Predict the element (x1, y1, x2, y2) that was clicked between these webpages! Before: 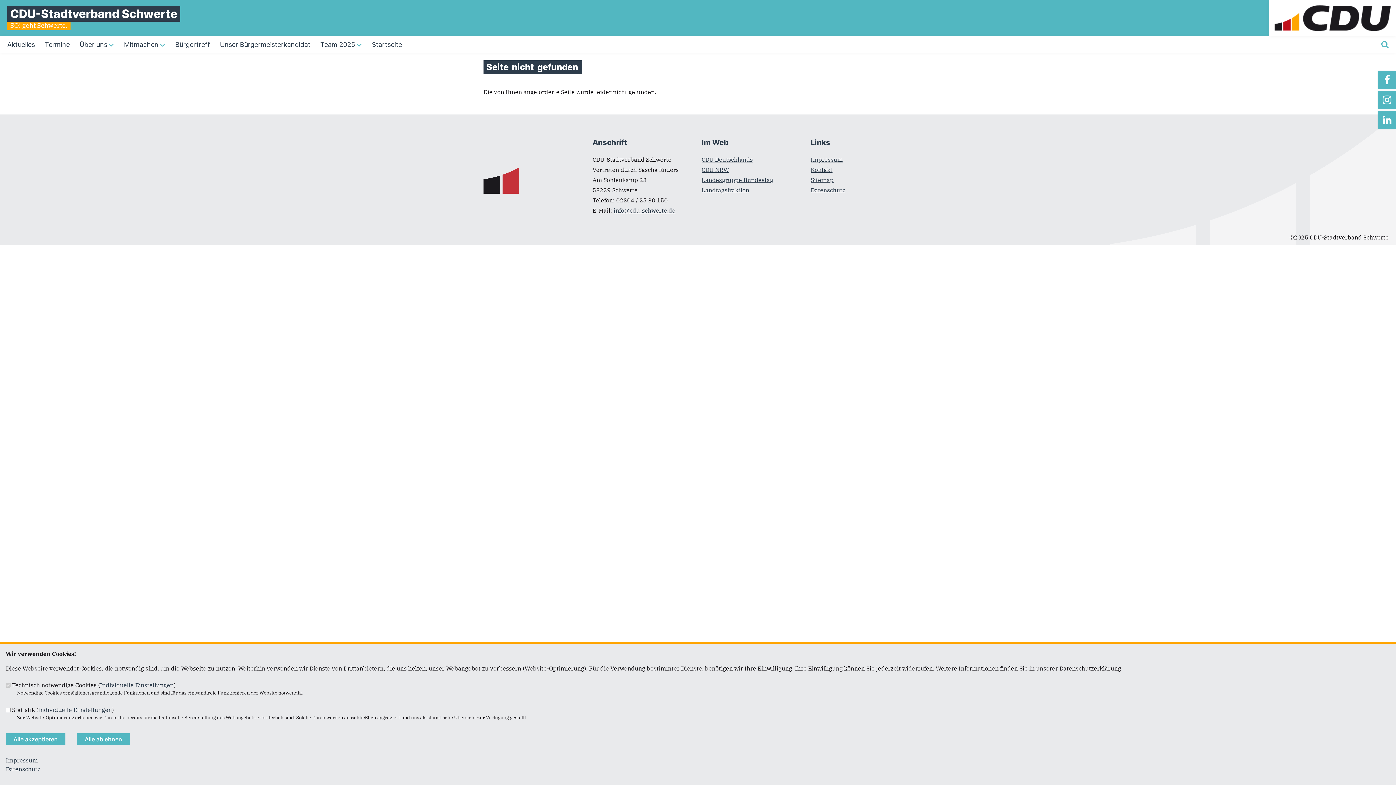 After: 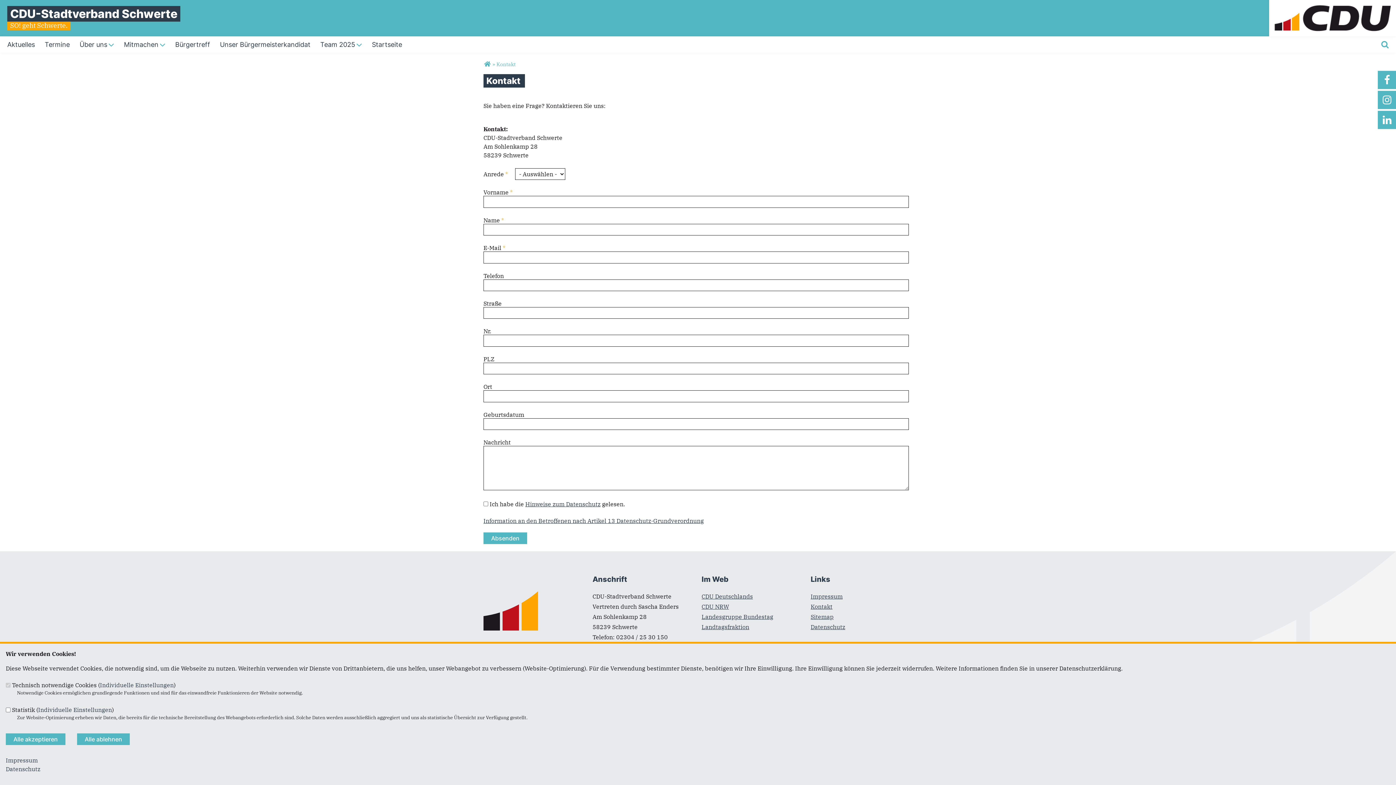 Action: label: Kontakt bbox: (810, 166, 832, 173)